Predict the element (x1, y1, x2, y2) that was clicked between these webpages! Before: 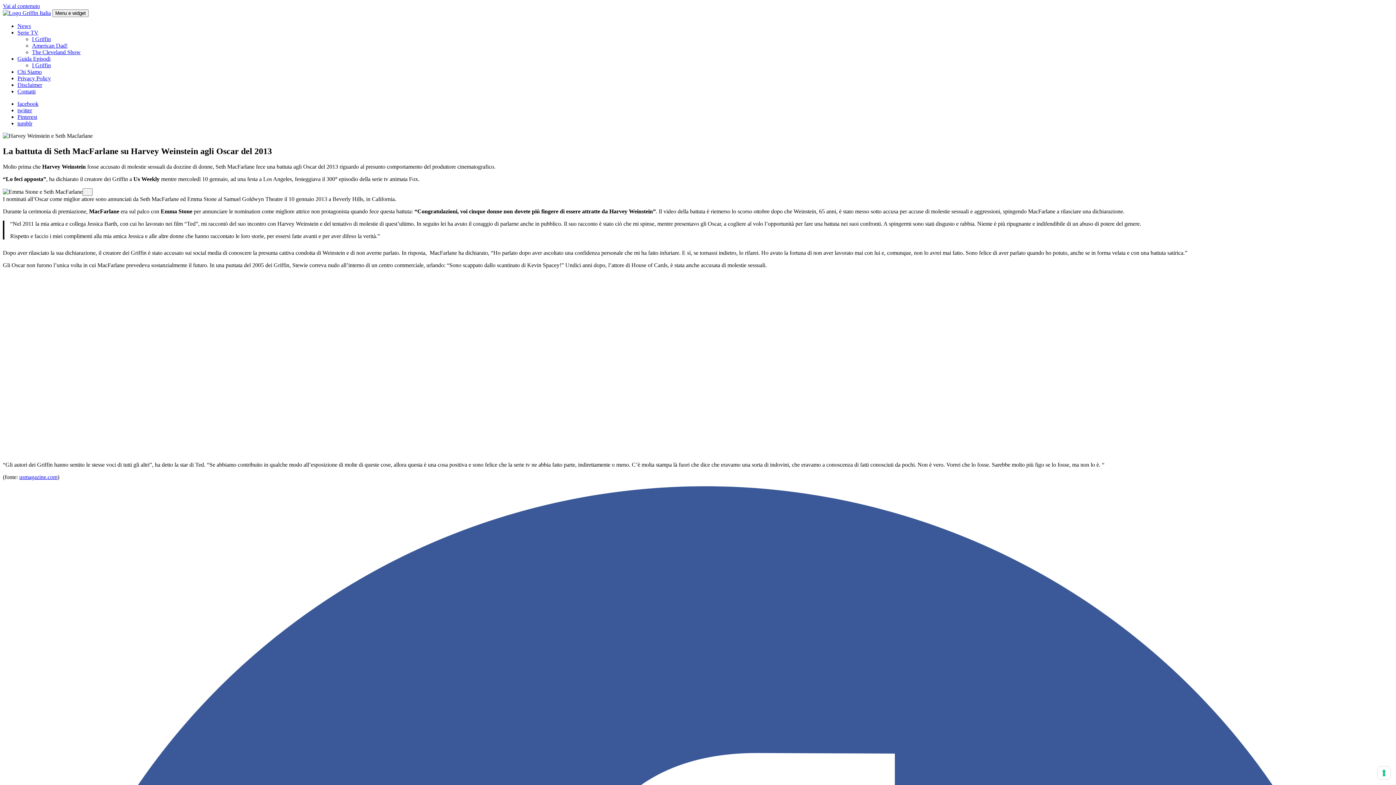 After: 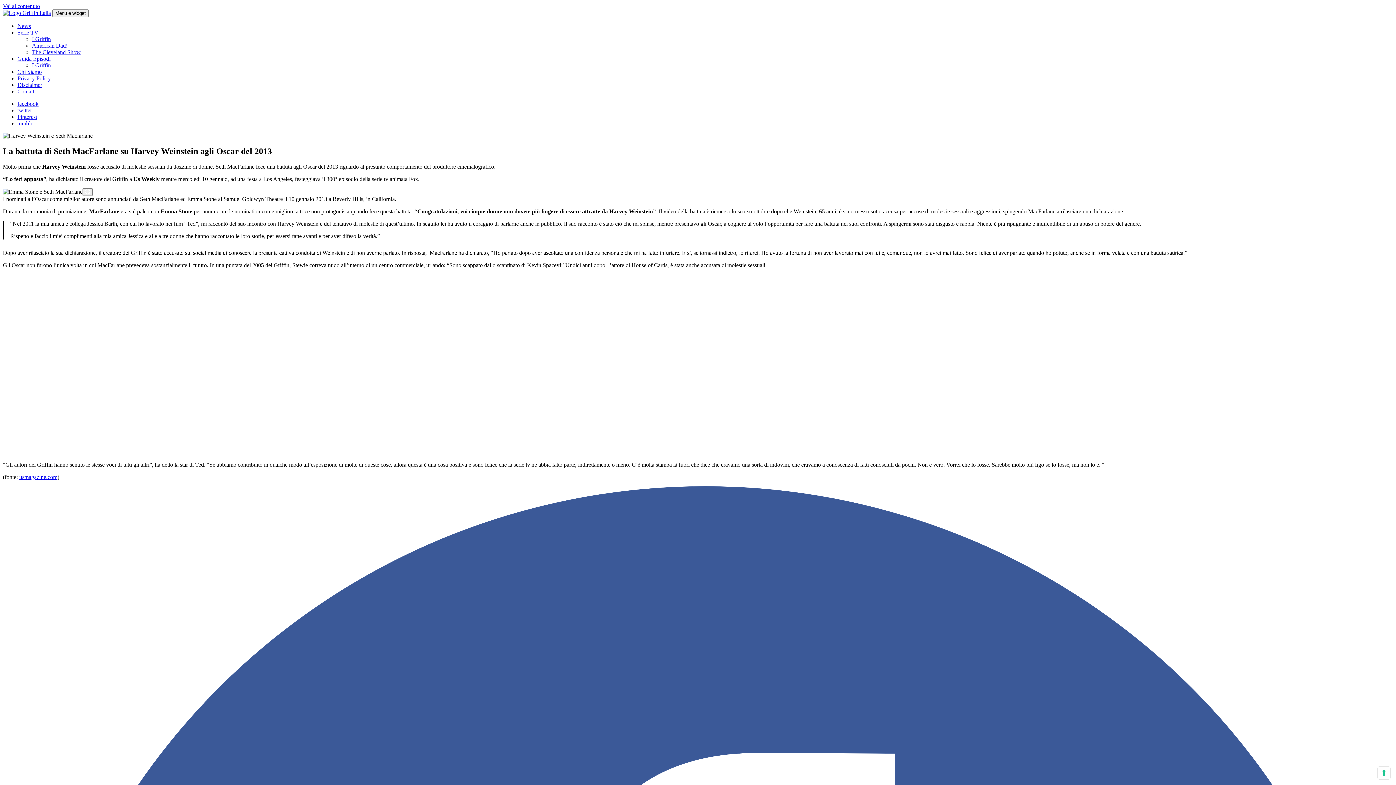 Action: label: Serie TV bbox: (17, 29, 38, 35)